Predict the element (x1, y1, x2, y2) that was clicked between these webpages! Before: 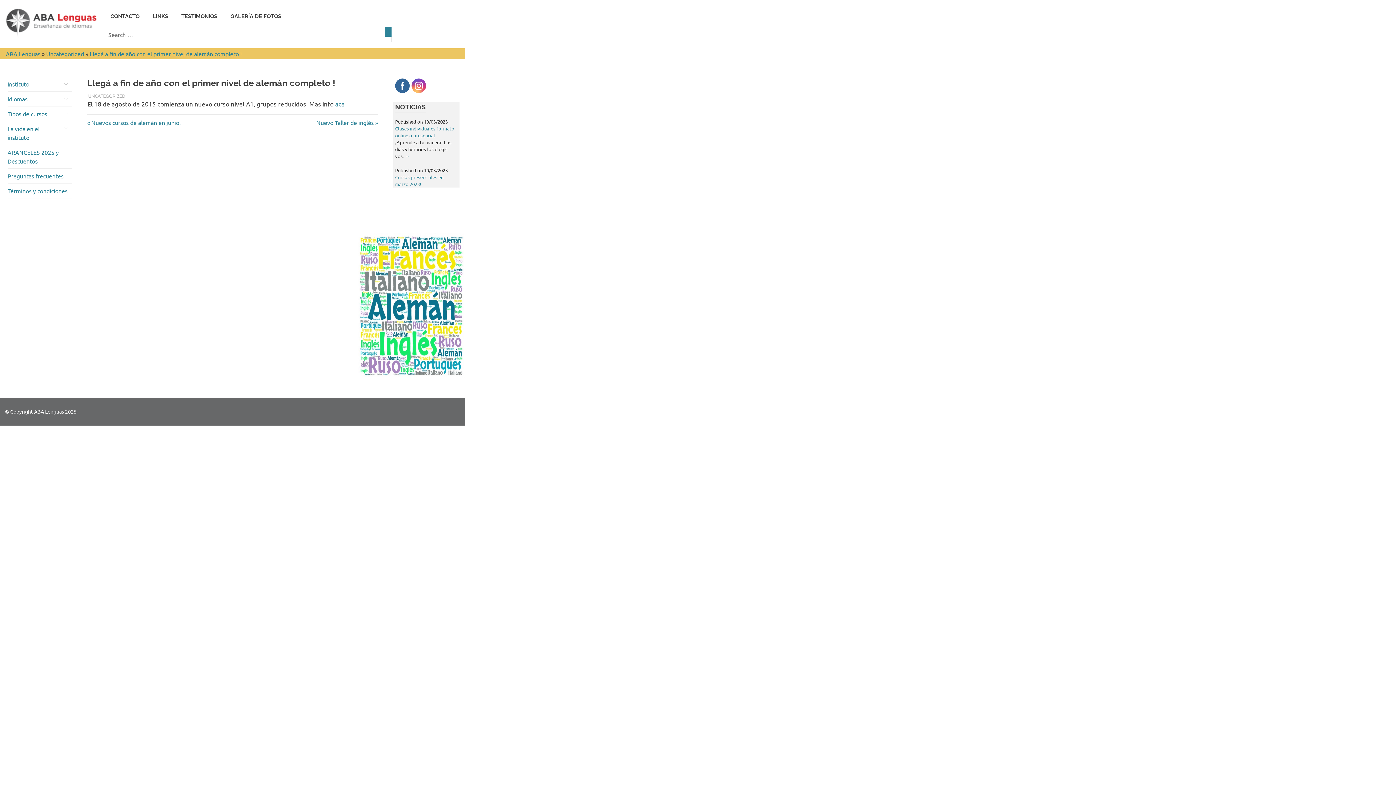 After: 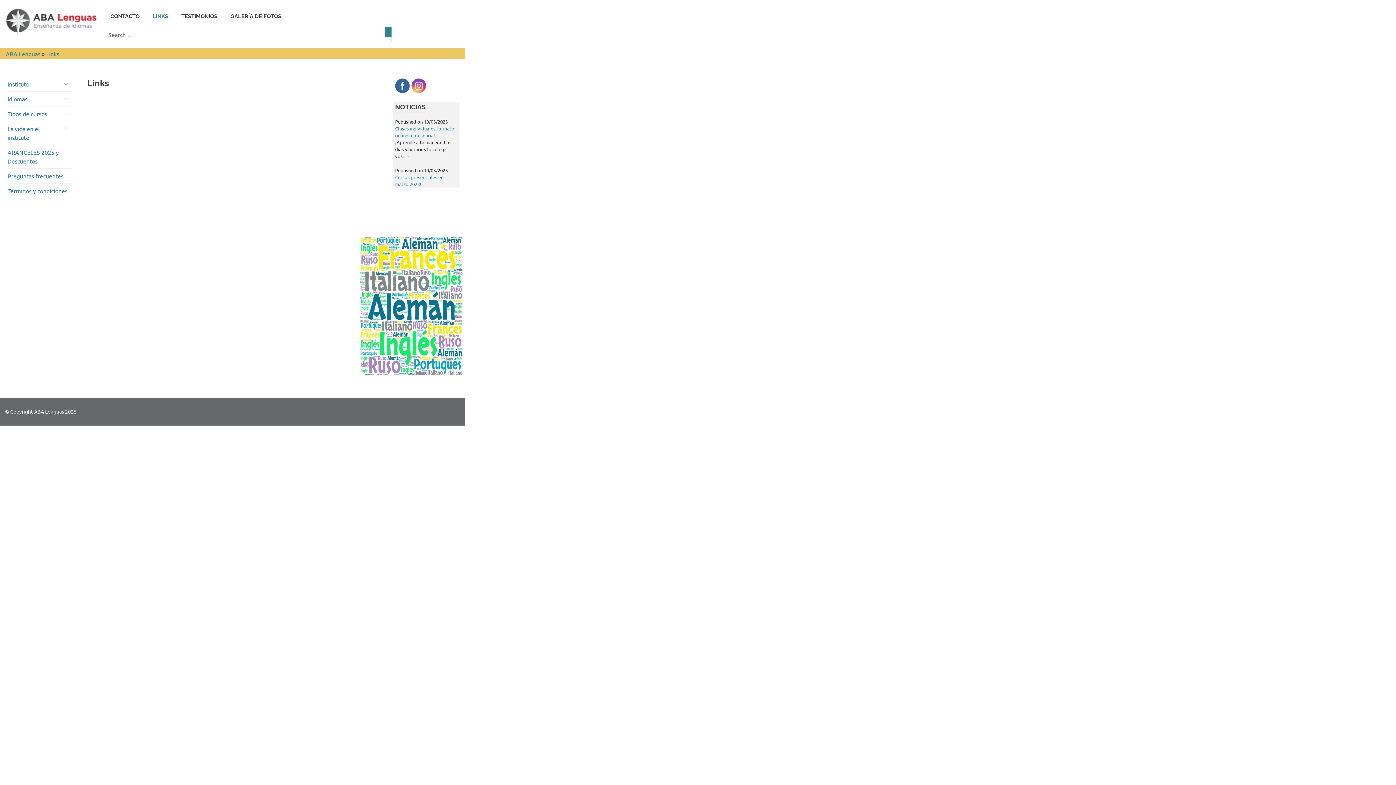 Action: bbox: (146, 5, 174, 26) label: LINKS